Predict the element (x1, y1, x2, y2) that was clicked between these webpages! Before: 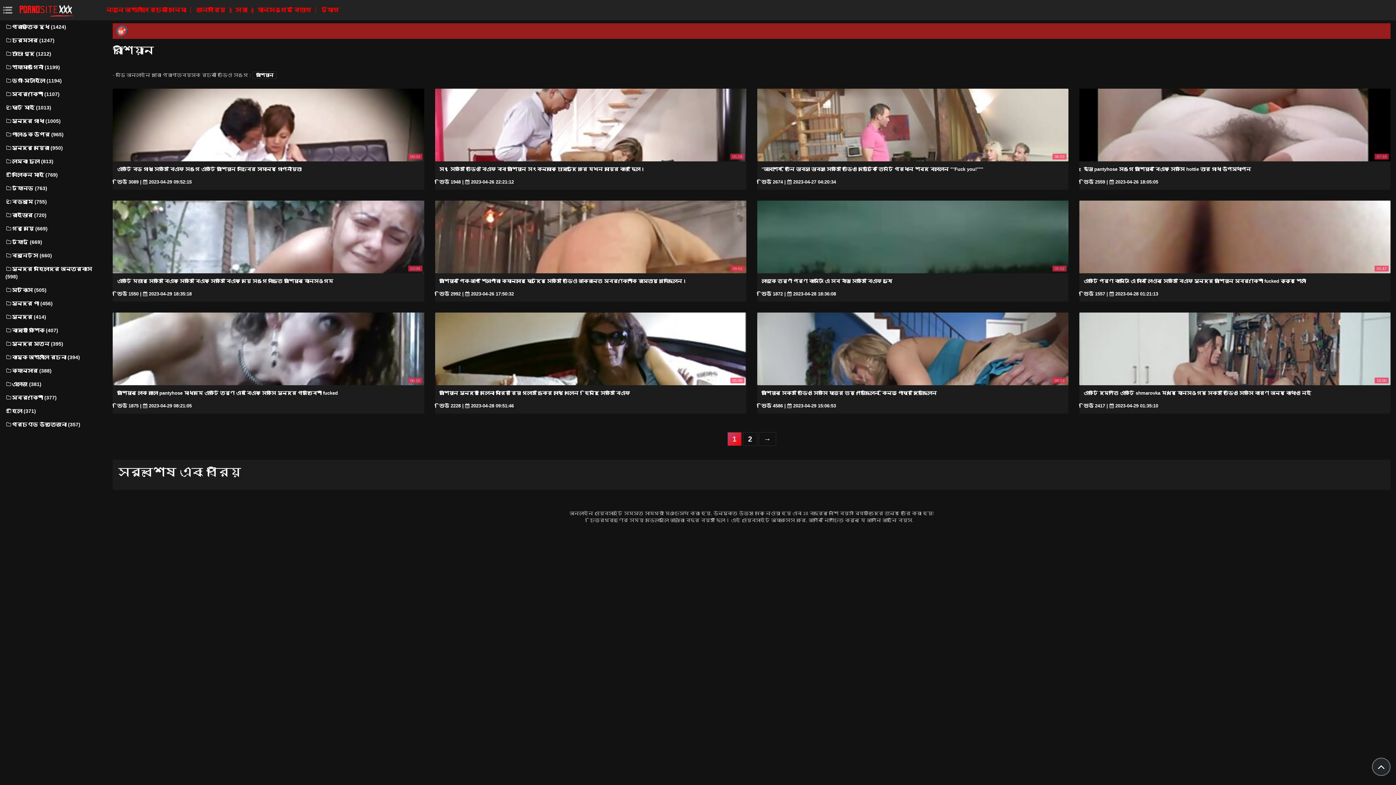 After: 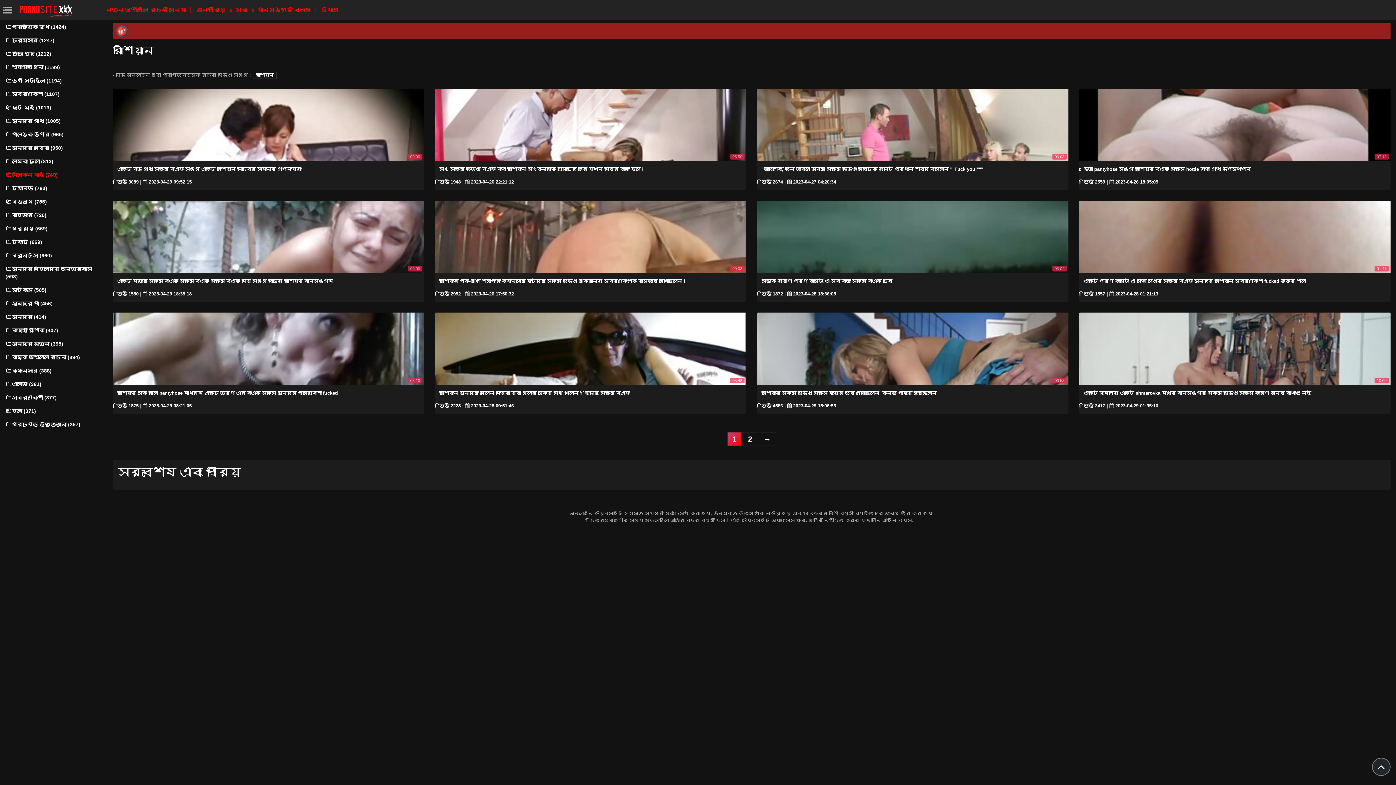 Action: label: সিলিকন মাই (769) bbox: (5, 168, 92, 181)